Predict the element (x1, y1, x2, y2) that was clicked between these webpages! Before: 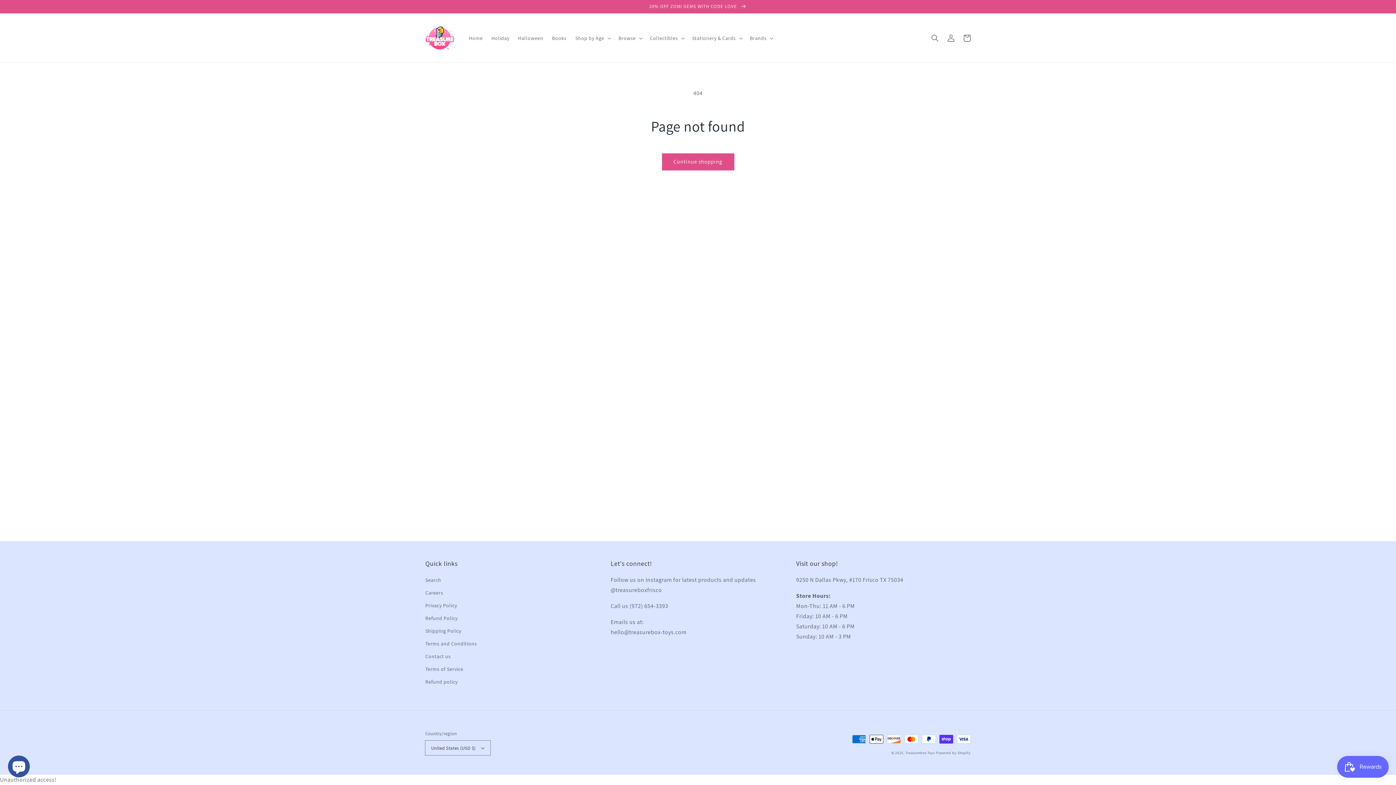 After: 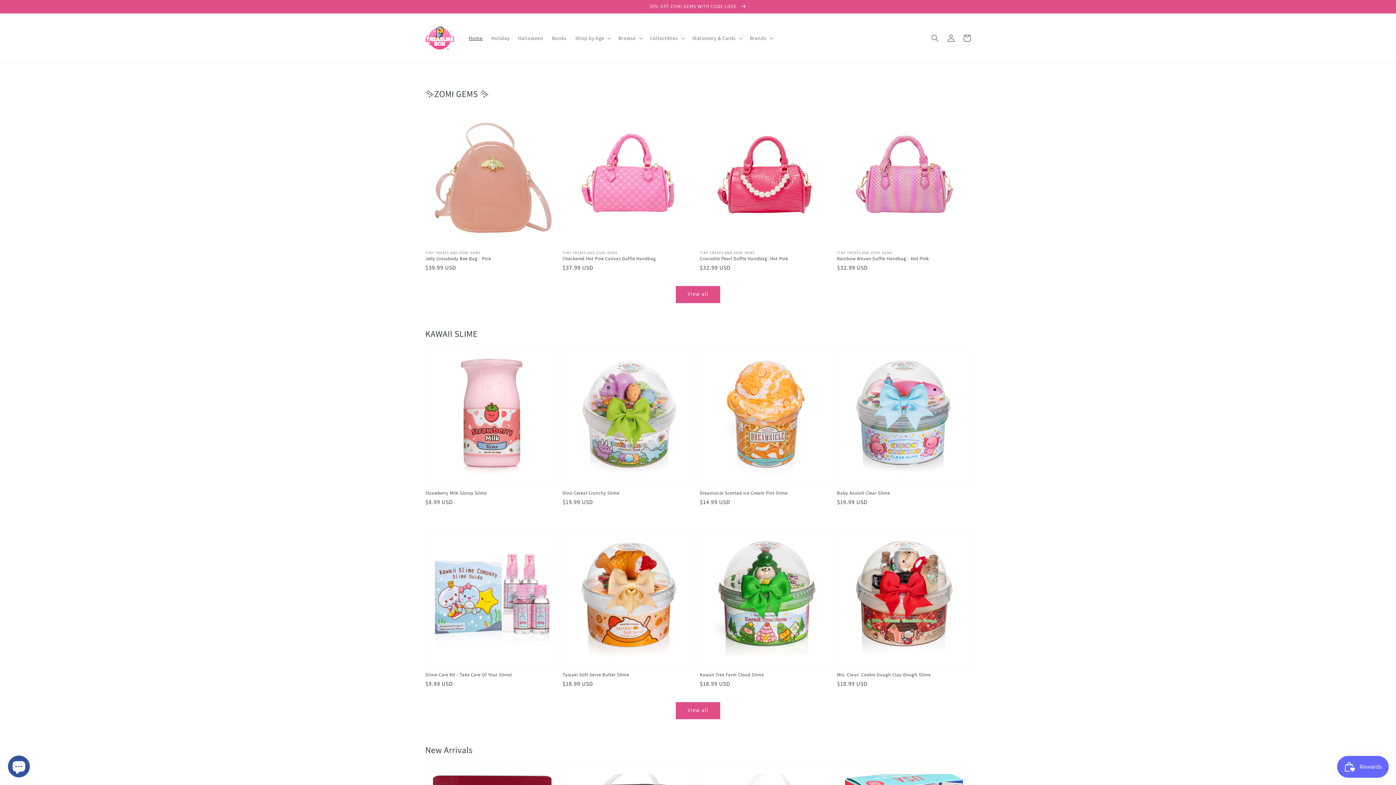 Action: label: Treasurebox Toys bbox: (905, 750, 935, 755)